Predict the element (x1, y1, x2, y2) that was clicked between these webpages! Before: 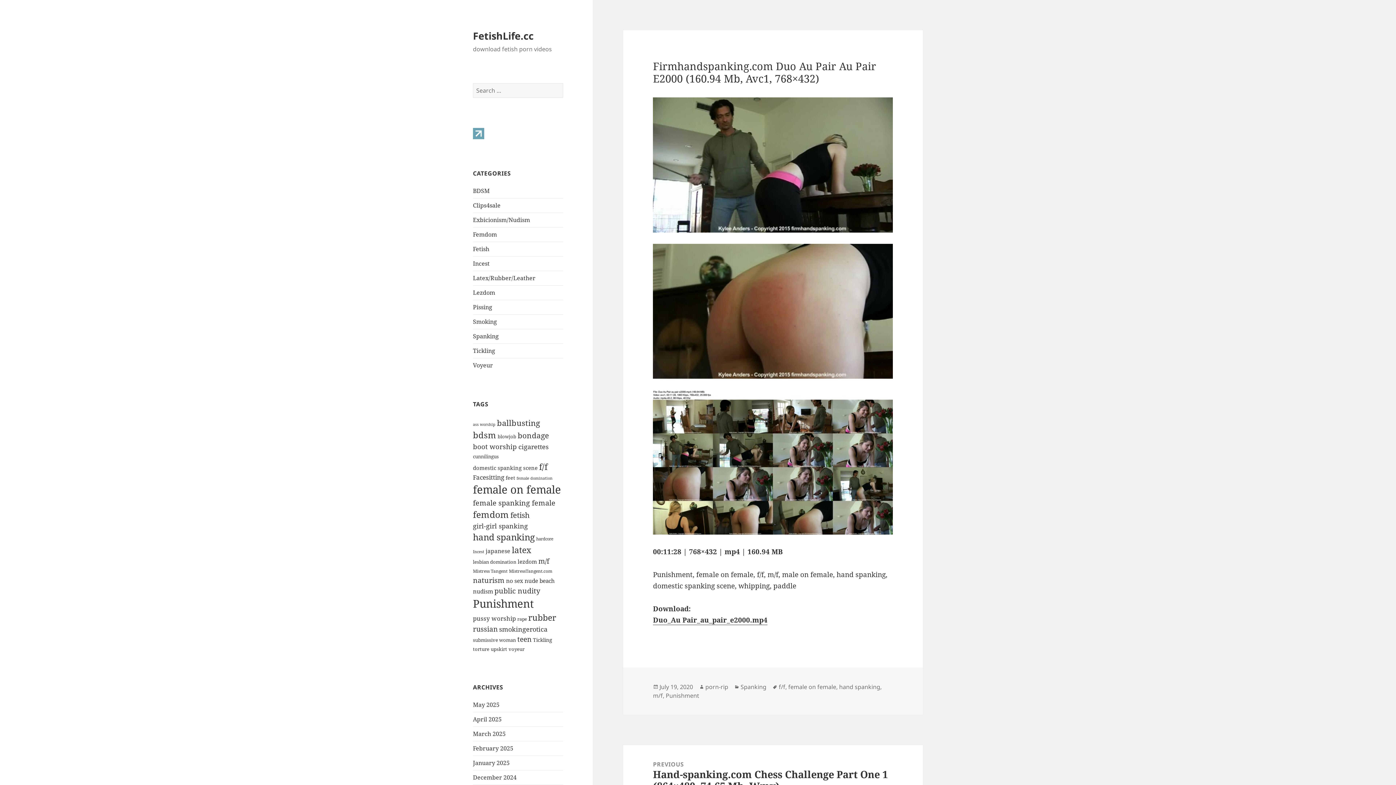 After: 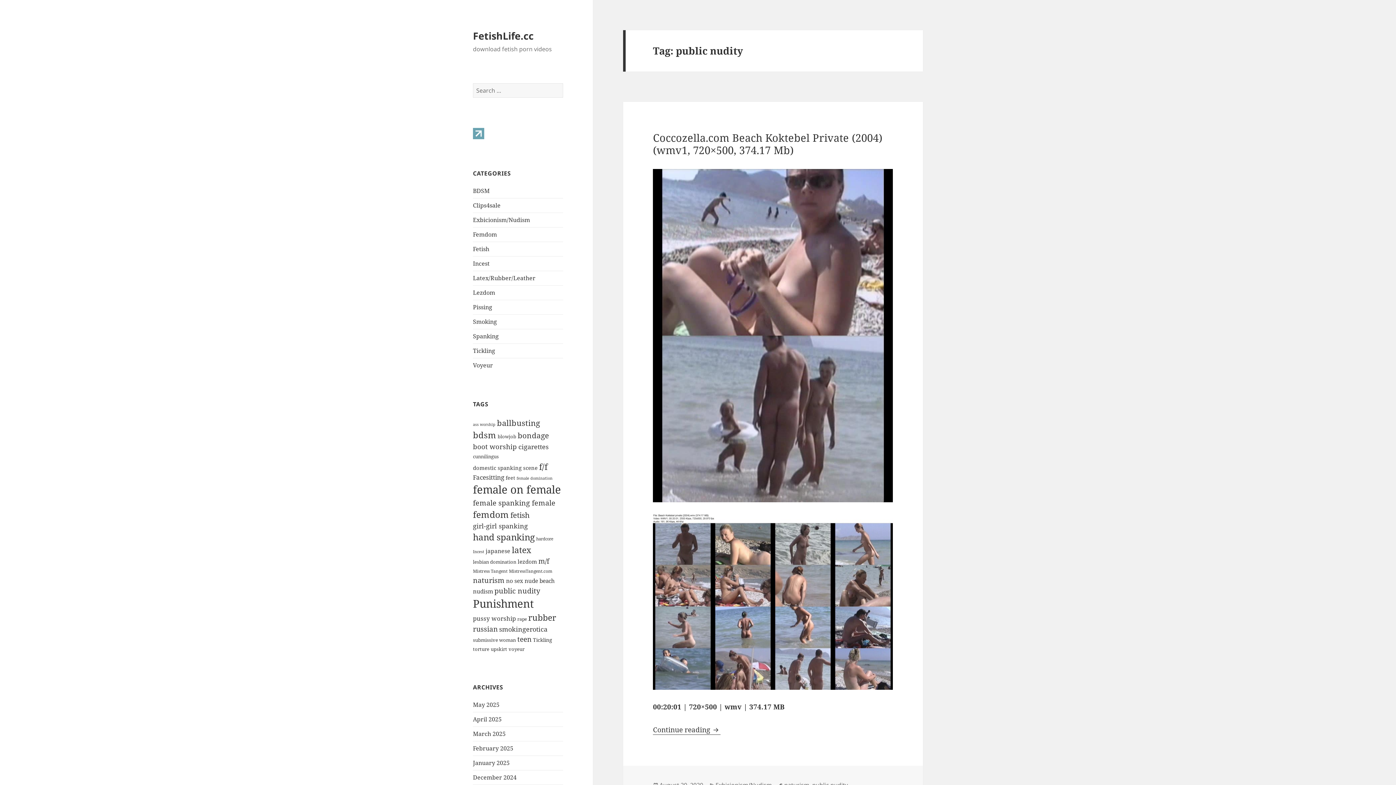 Action: label: public nudity (799 items) bbox: (494, 586, 540, 595)